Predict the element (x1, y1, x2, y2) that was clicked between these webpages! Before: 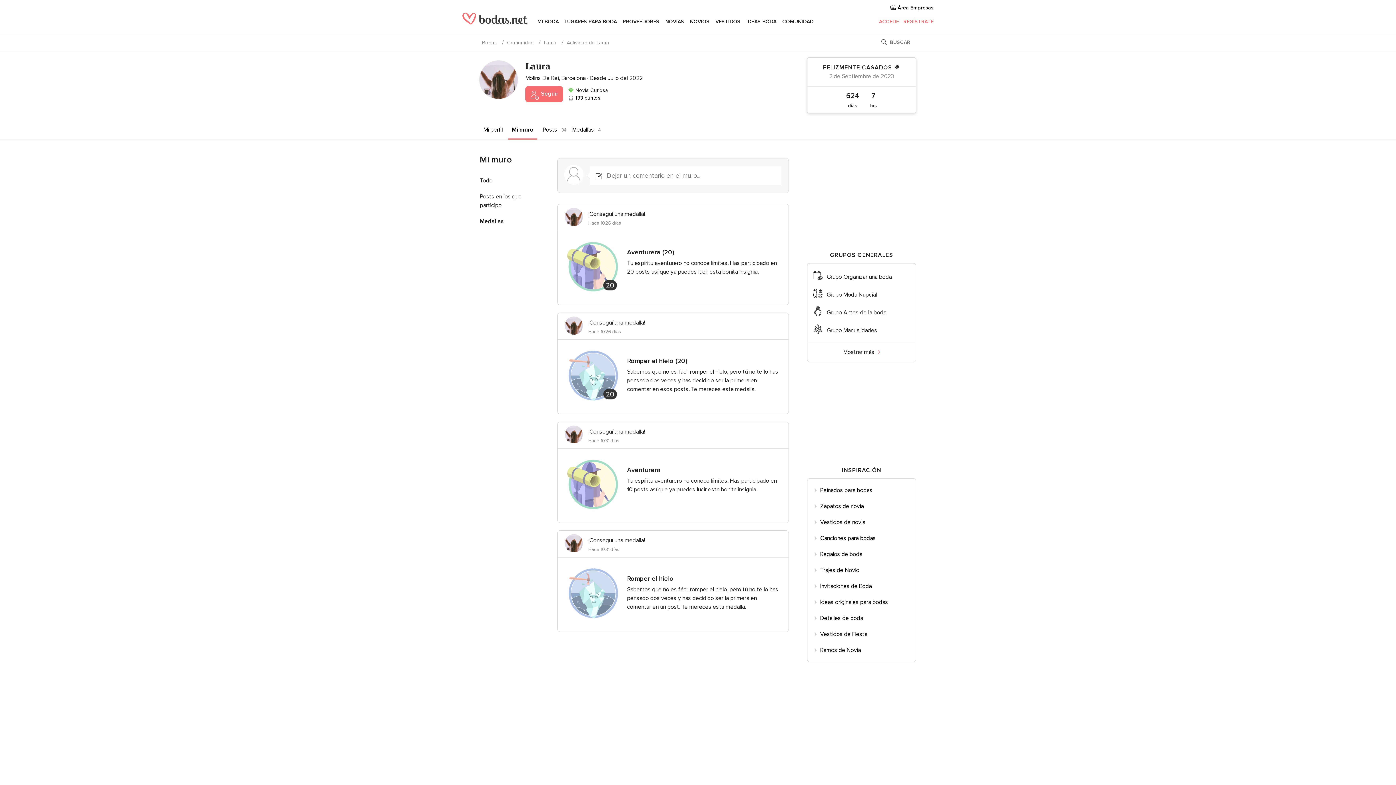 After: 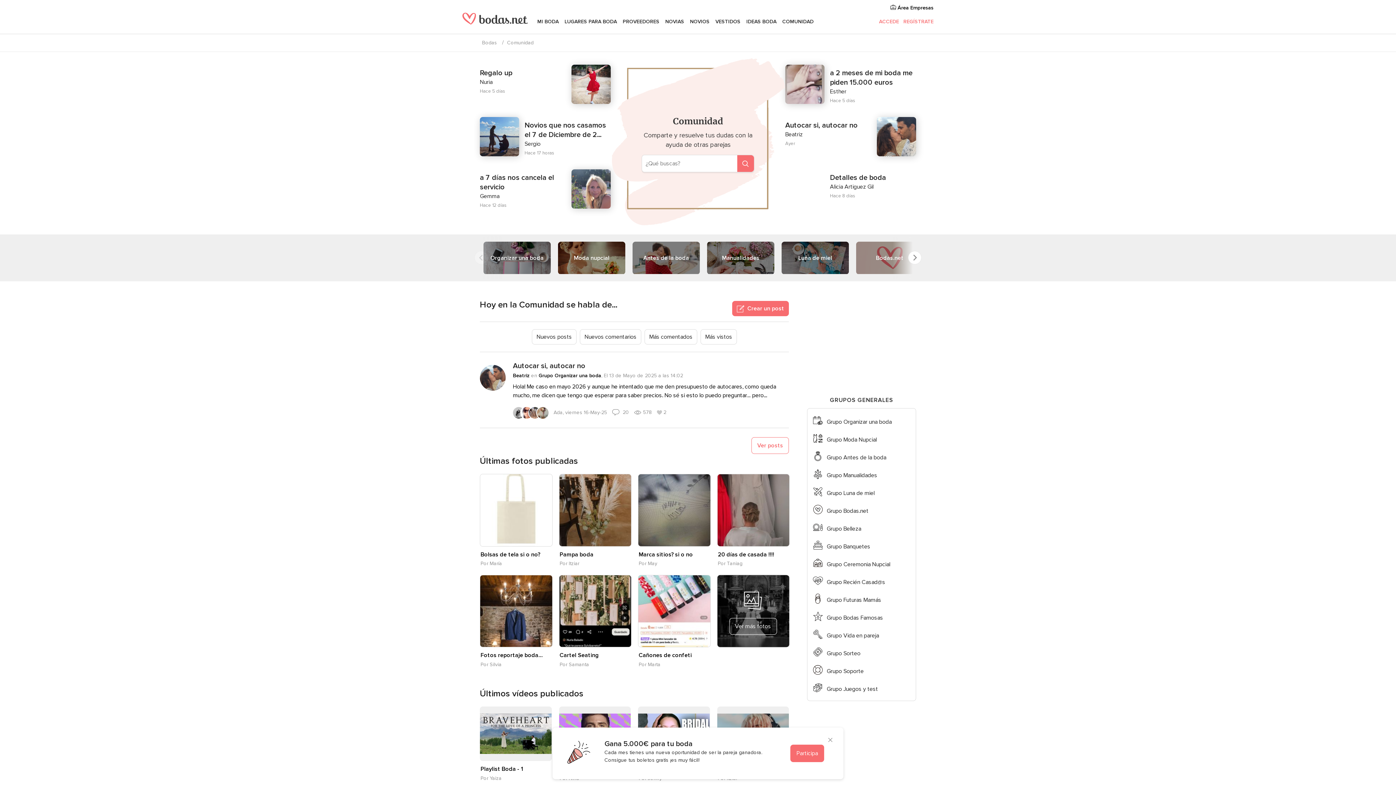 Action: bbox: (507, 39, 533, 45) label: Comunidad